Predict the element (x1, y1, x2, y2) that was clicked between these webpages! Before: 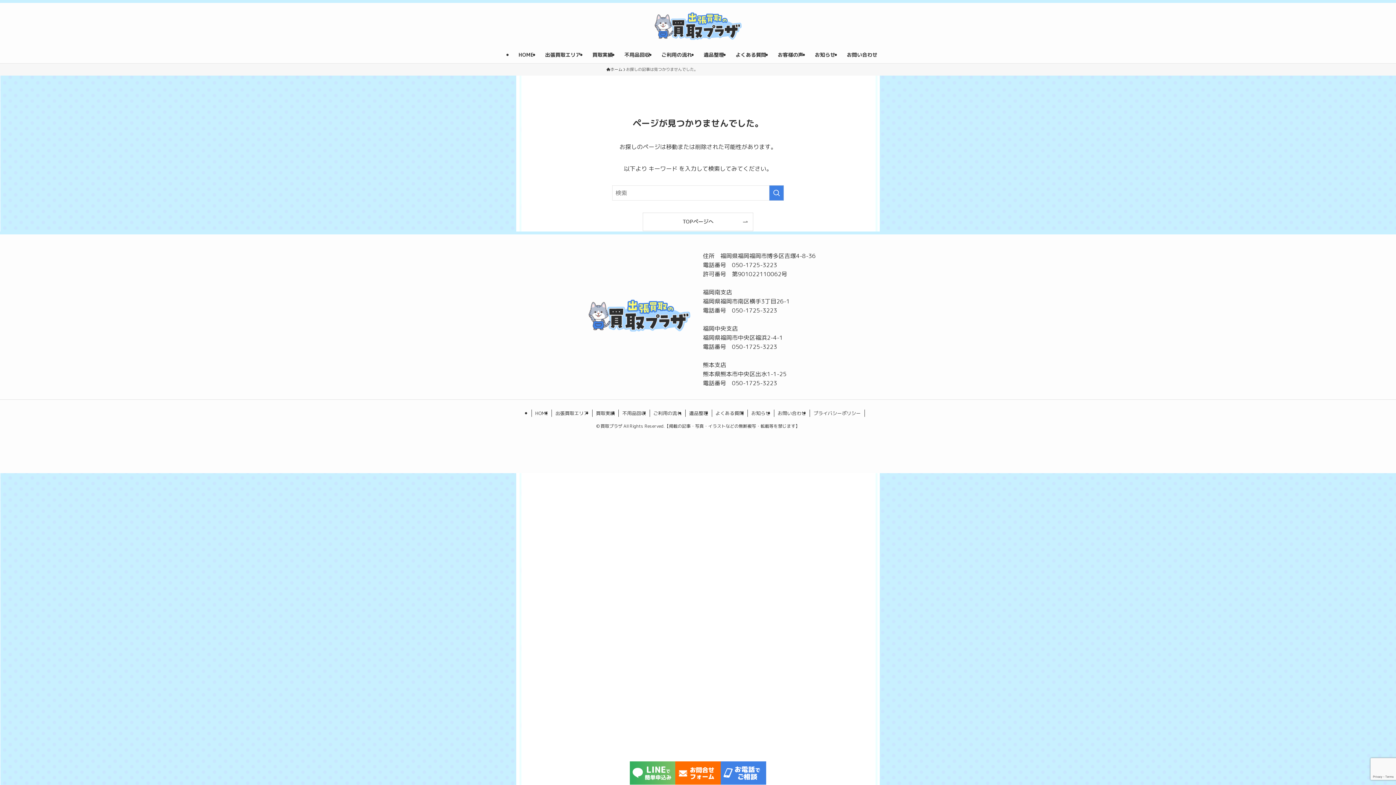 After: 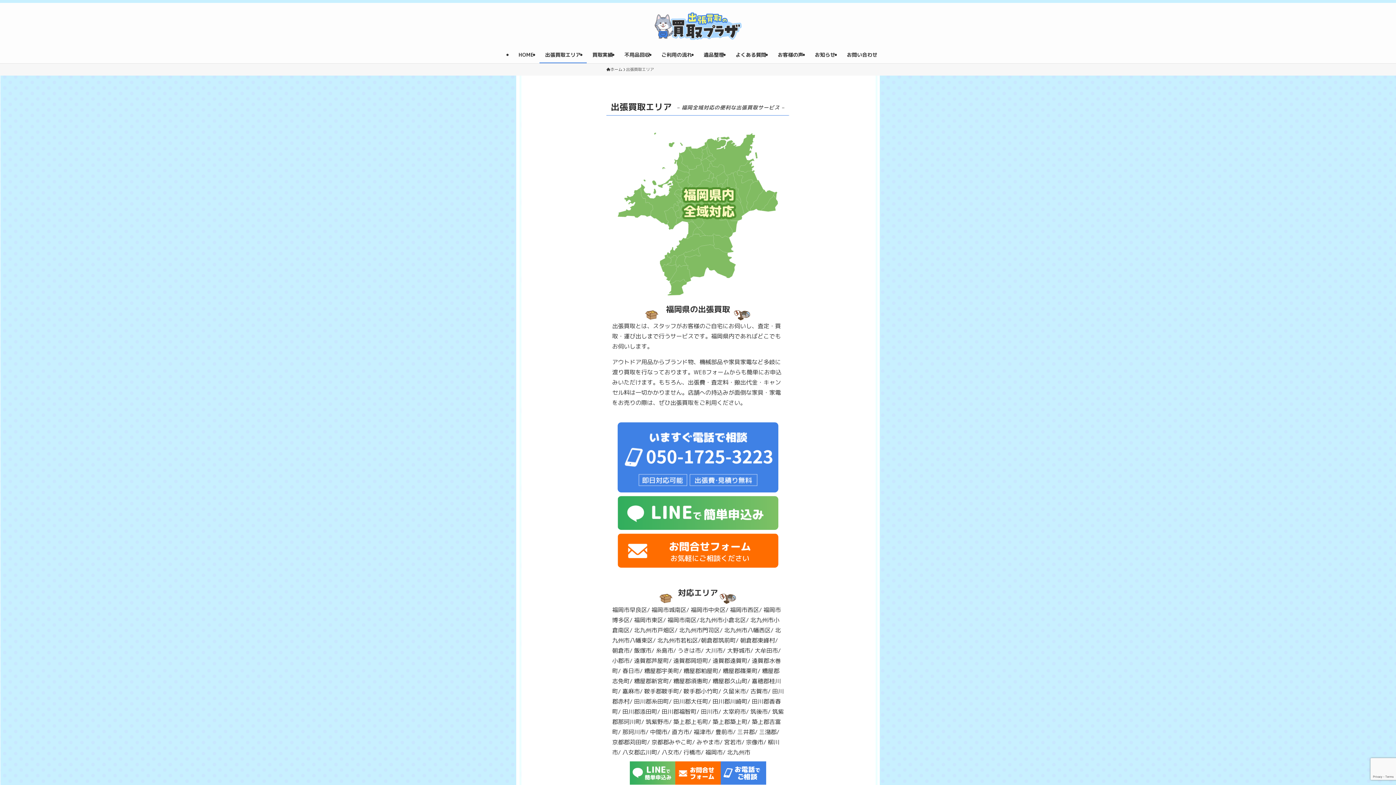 Action: label: 出張買取エリア bbox: (552, 409, 592, 417)